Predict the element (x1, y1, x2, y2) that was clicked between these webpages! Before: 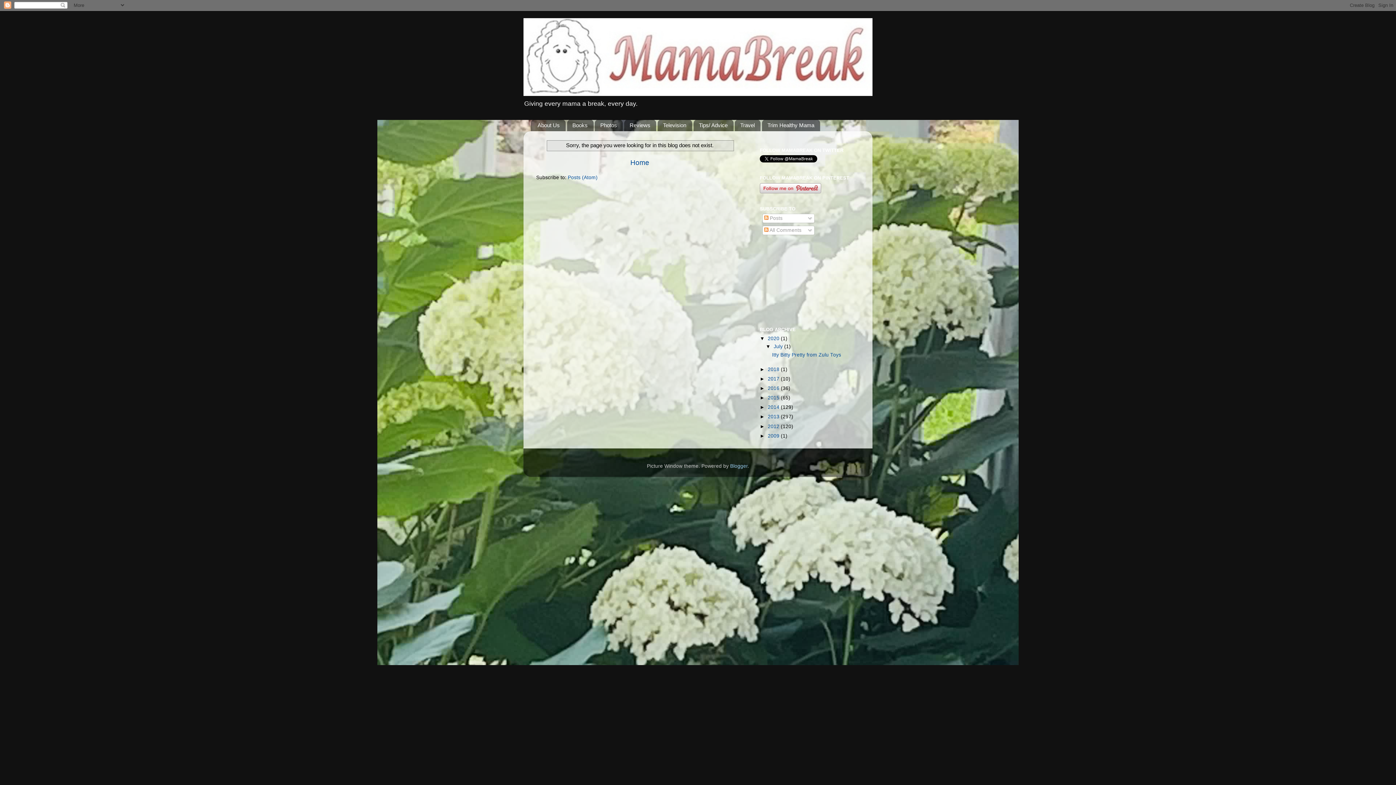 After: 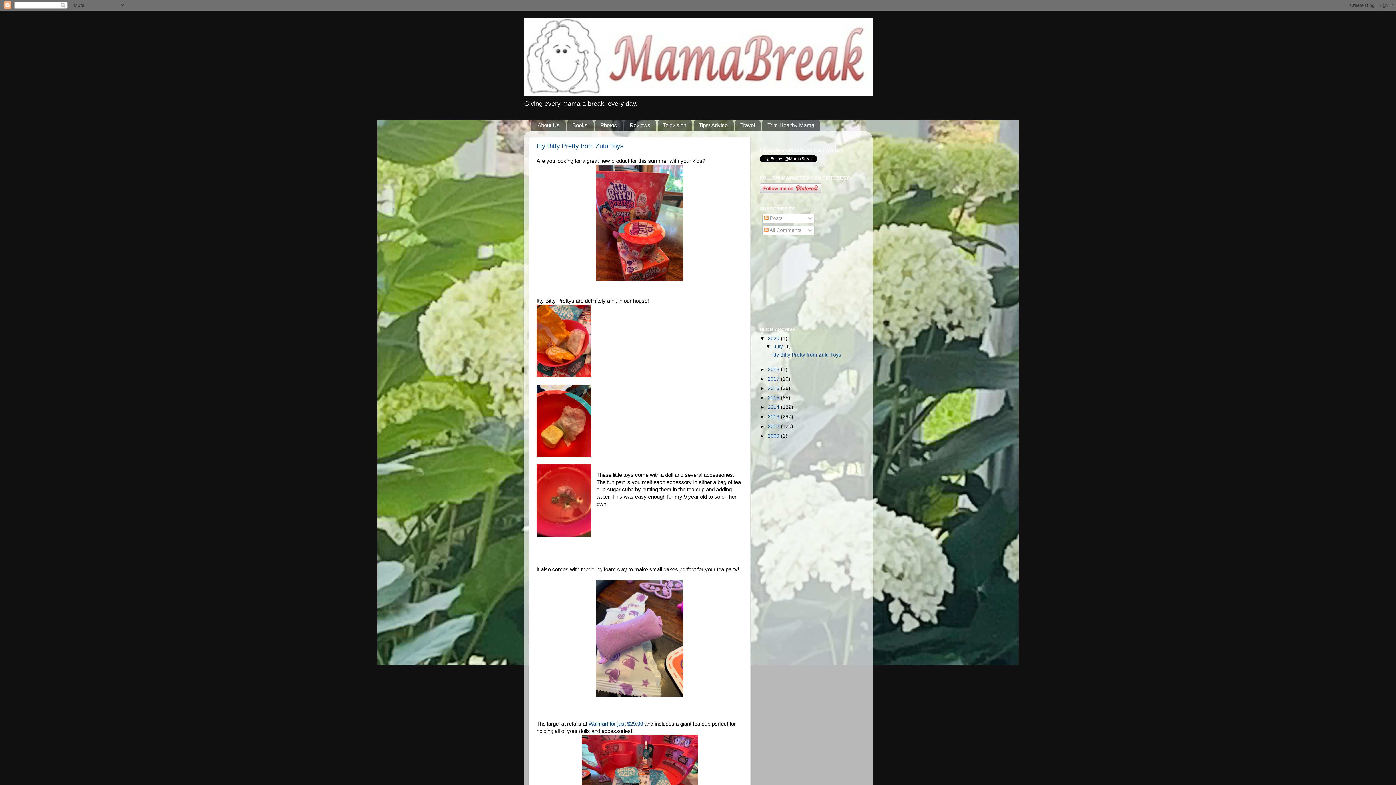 Action: bbox: (523, 18, 872, 96)